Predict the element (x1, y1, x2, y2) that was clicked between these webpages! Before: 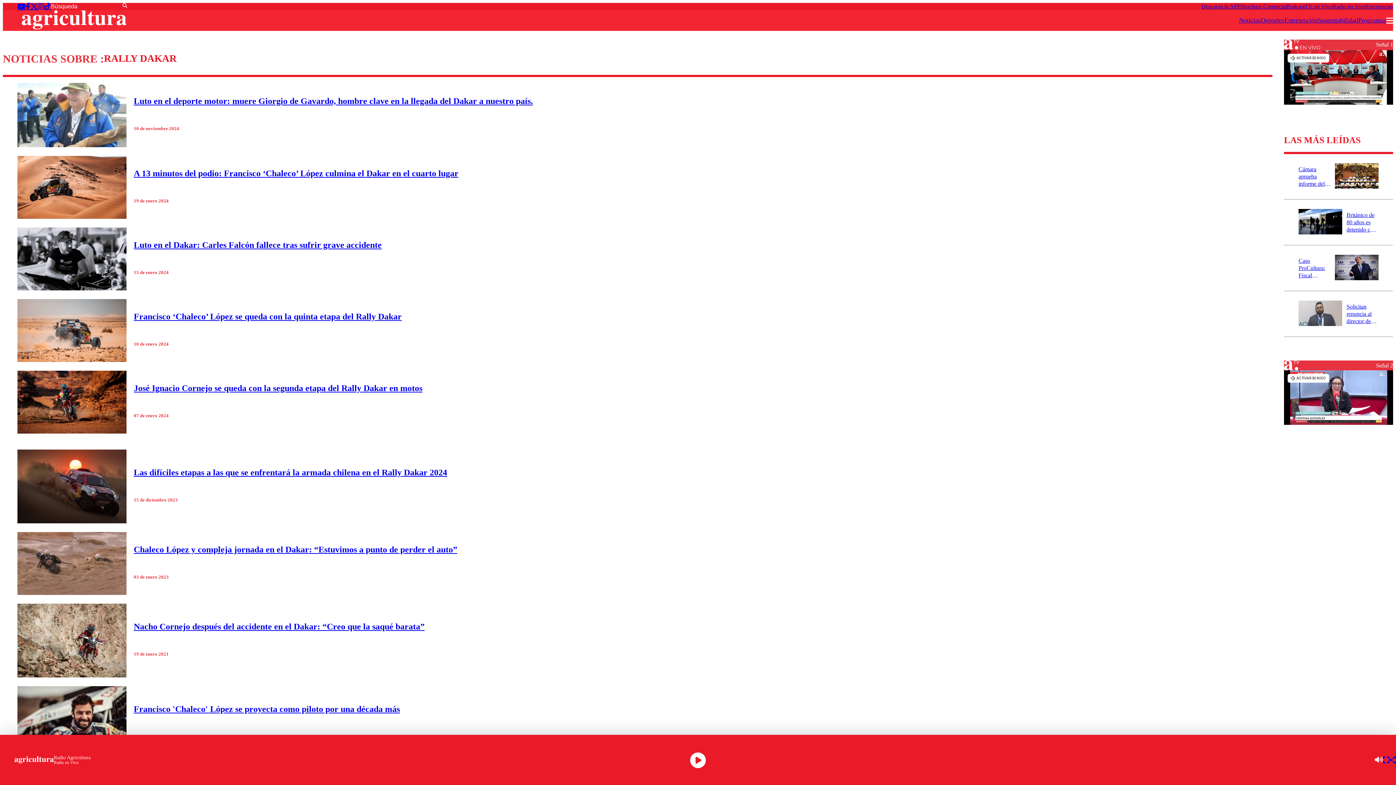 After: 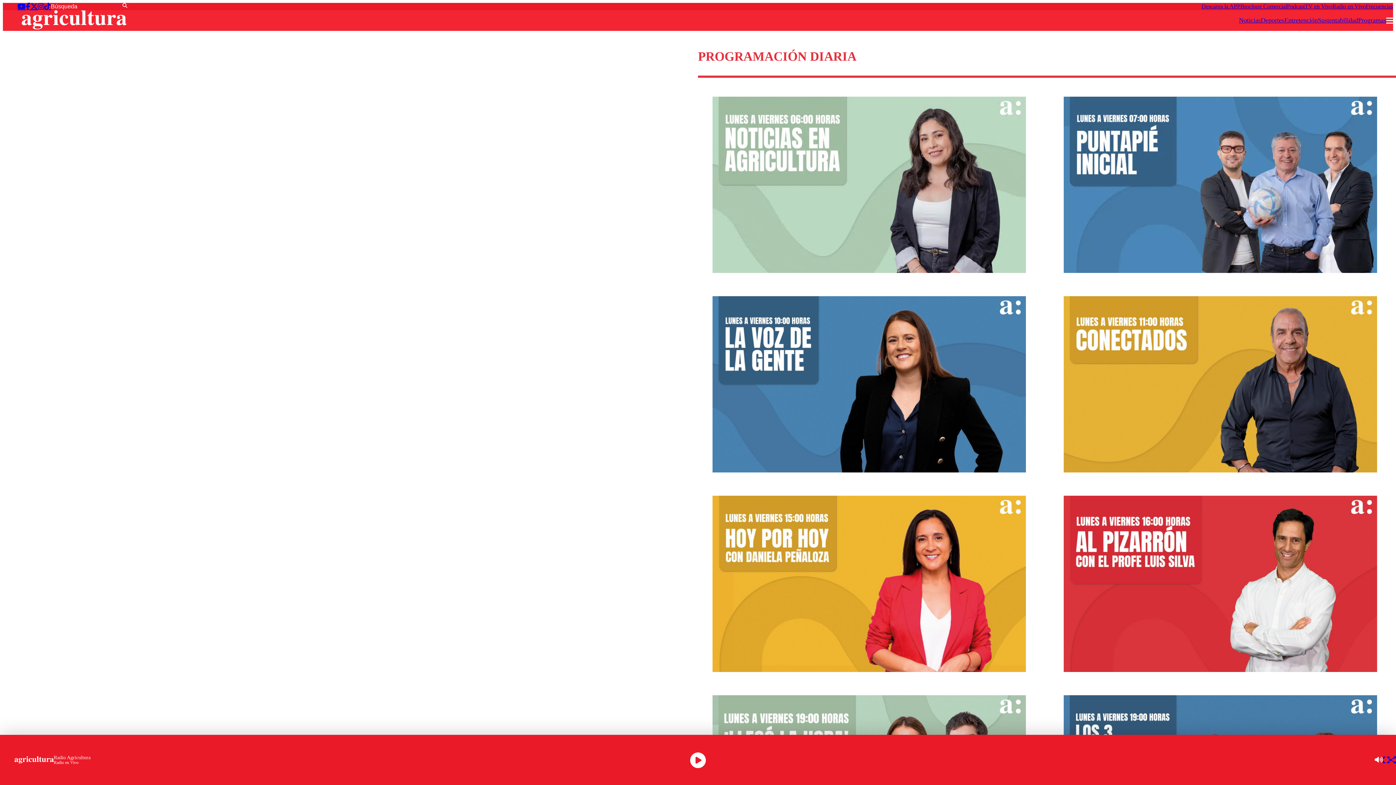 Action: bbox: (1287, 3, 1305, 9) label: Podcast